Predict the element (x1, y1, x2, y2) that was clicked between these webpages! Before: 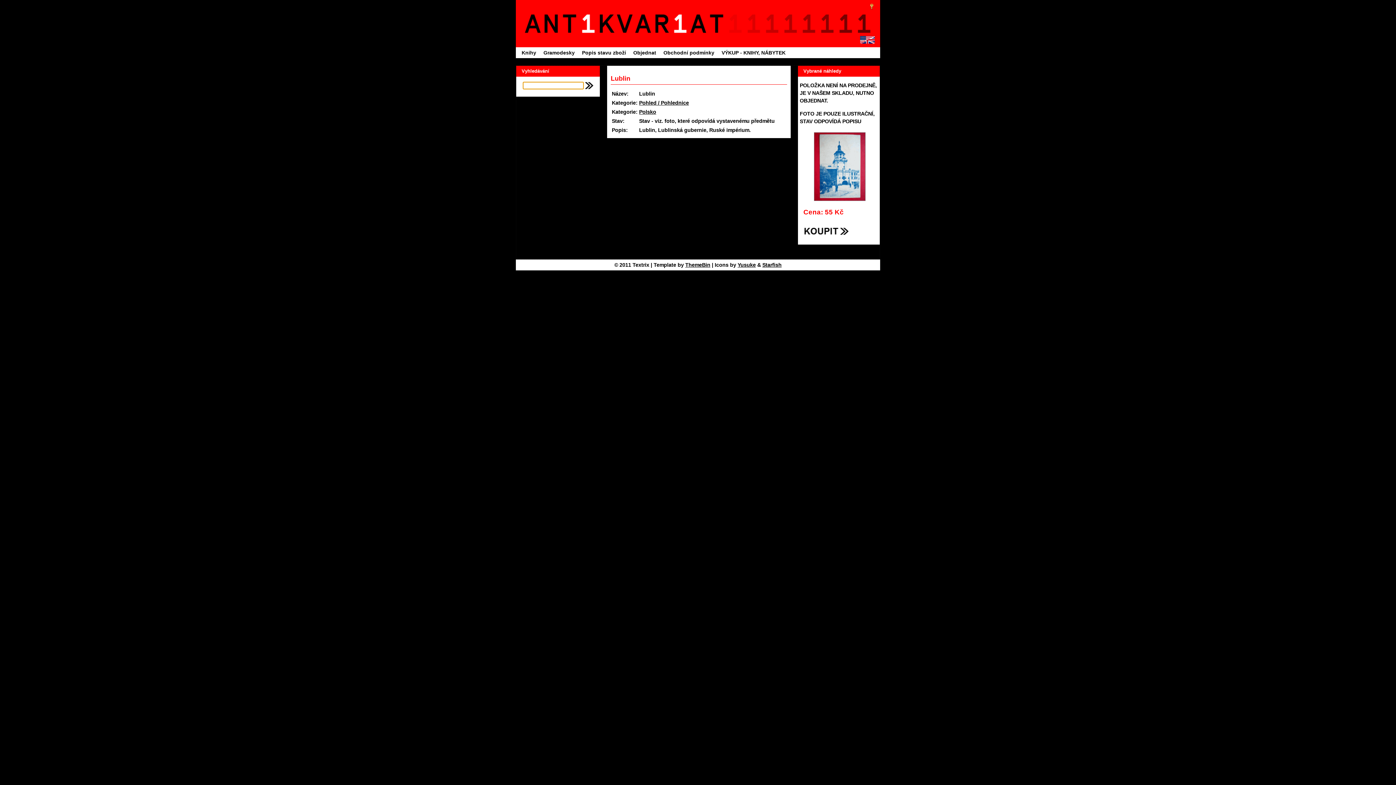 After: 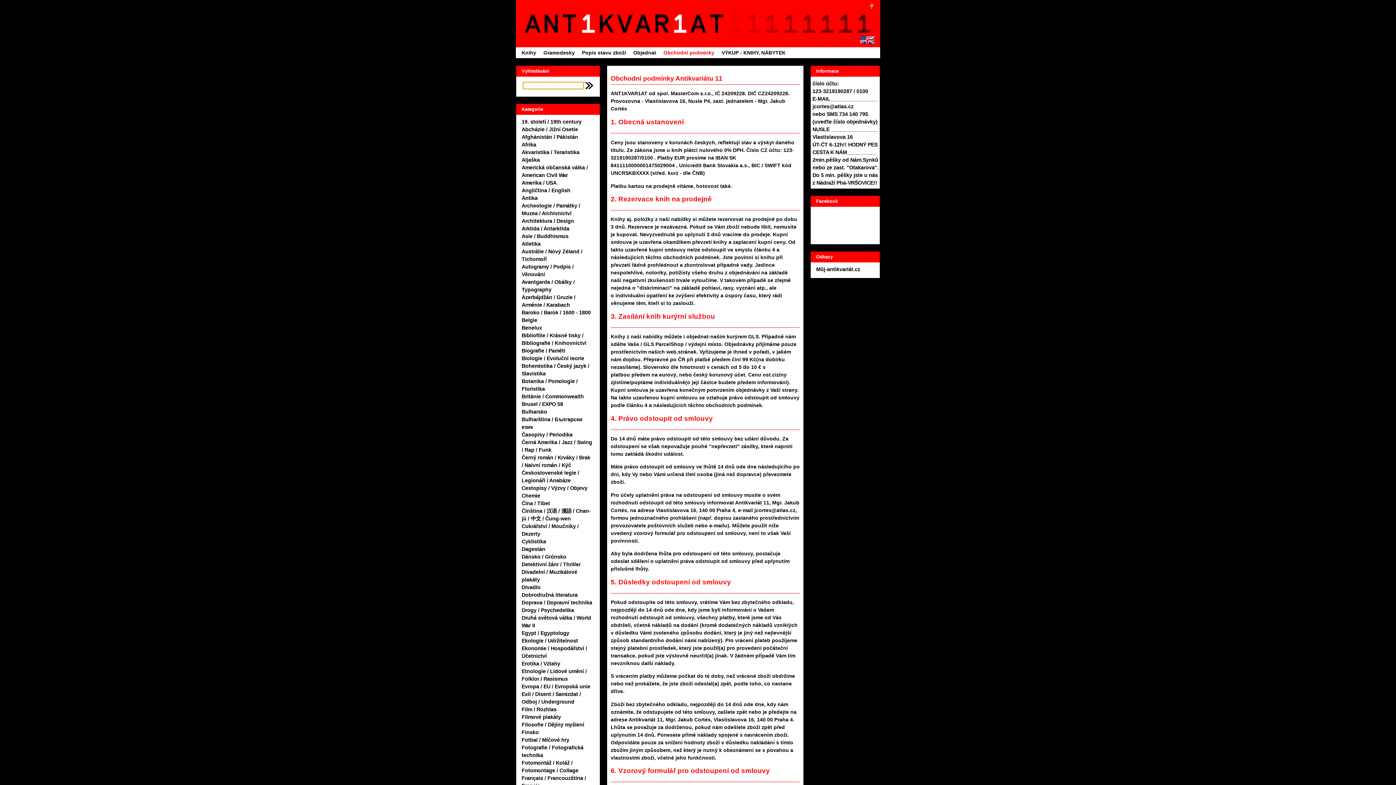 Action: bbox: (663, 47, 714, 58) label: Obchodní podmínky